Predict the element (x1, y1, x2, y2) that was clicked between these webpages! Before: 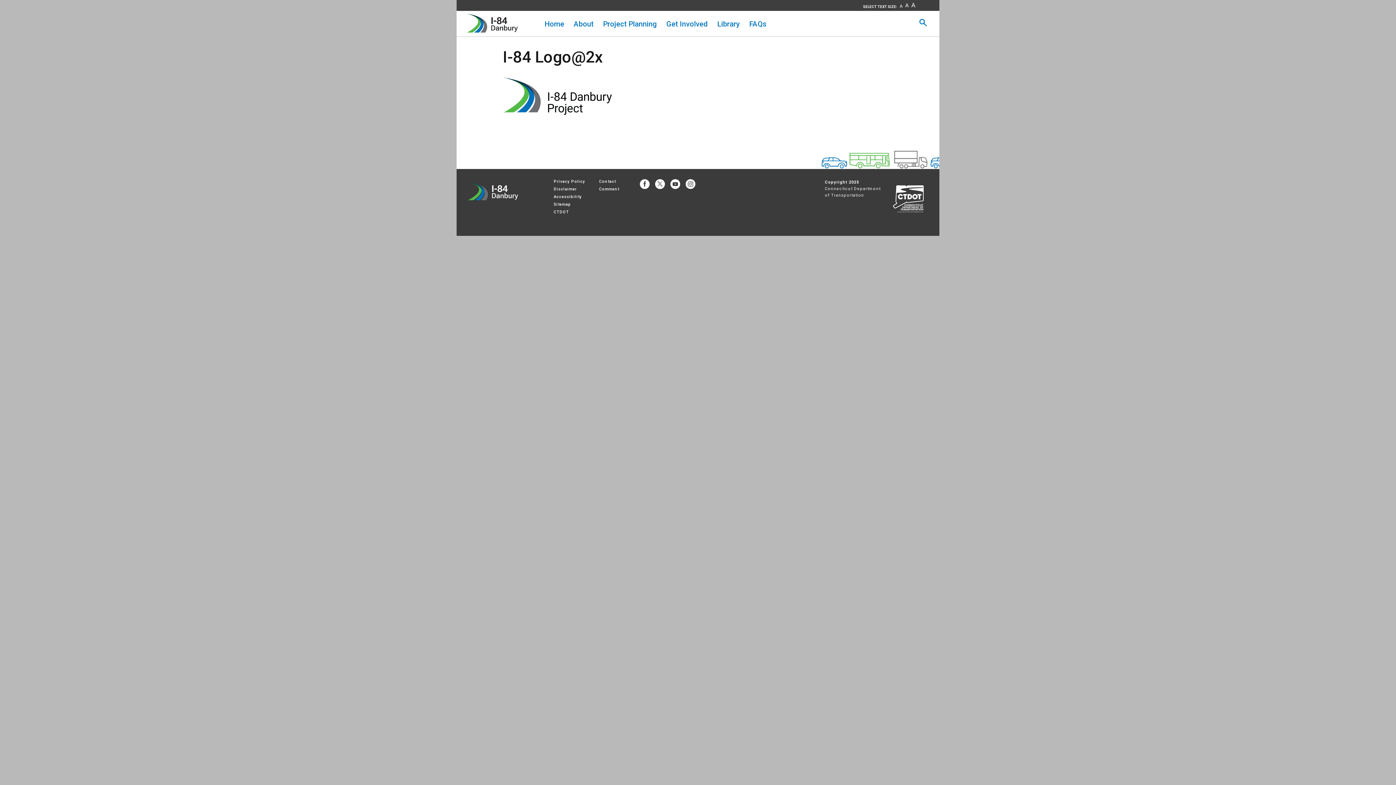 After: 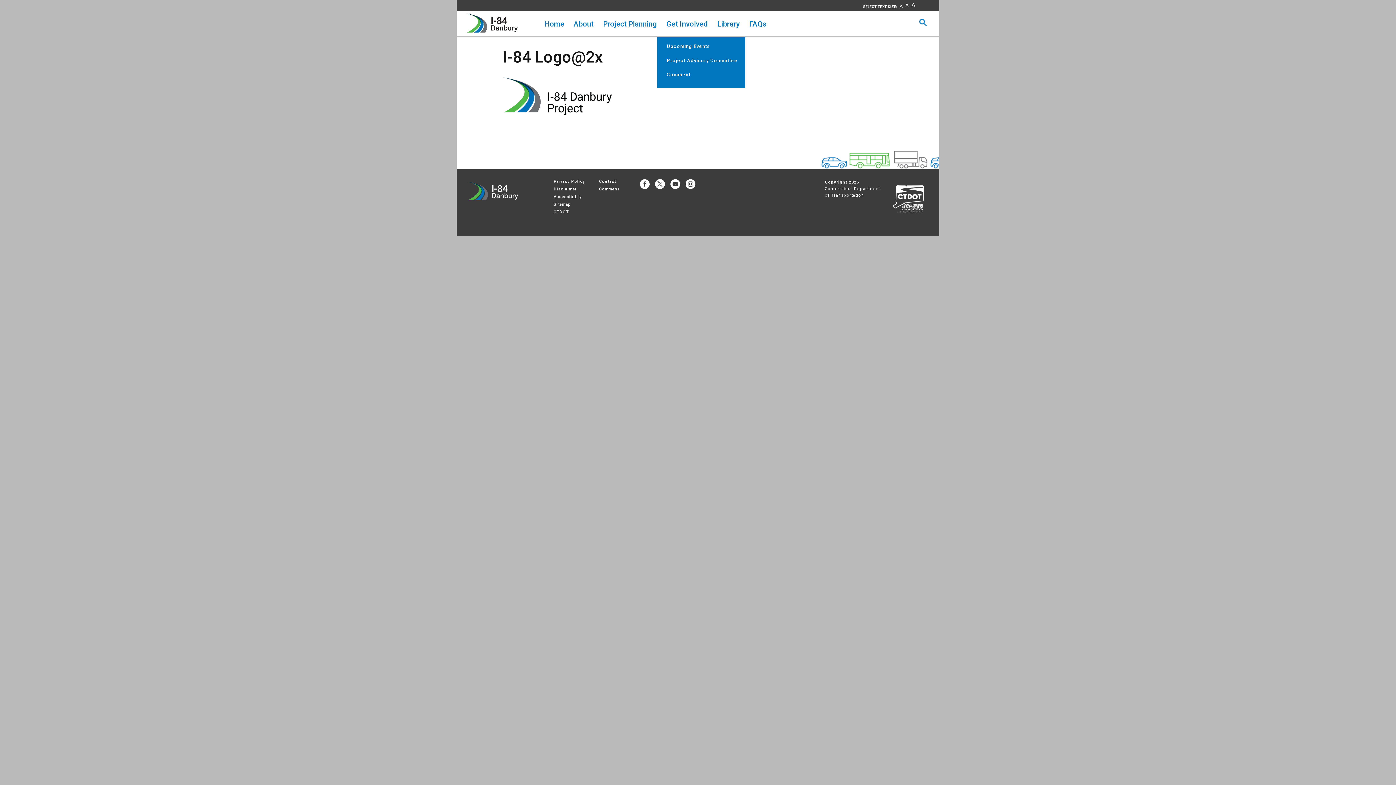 Action: bbox: (666, 19, 708, 28) label: Get Involved